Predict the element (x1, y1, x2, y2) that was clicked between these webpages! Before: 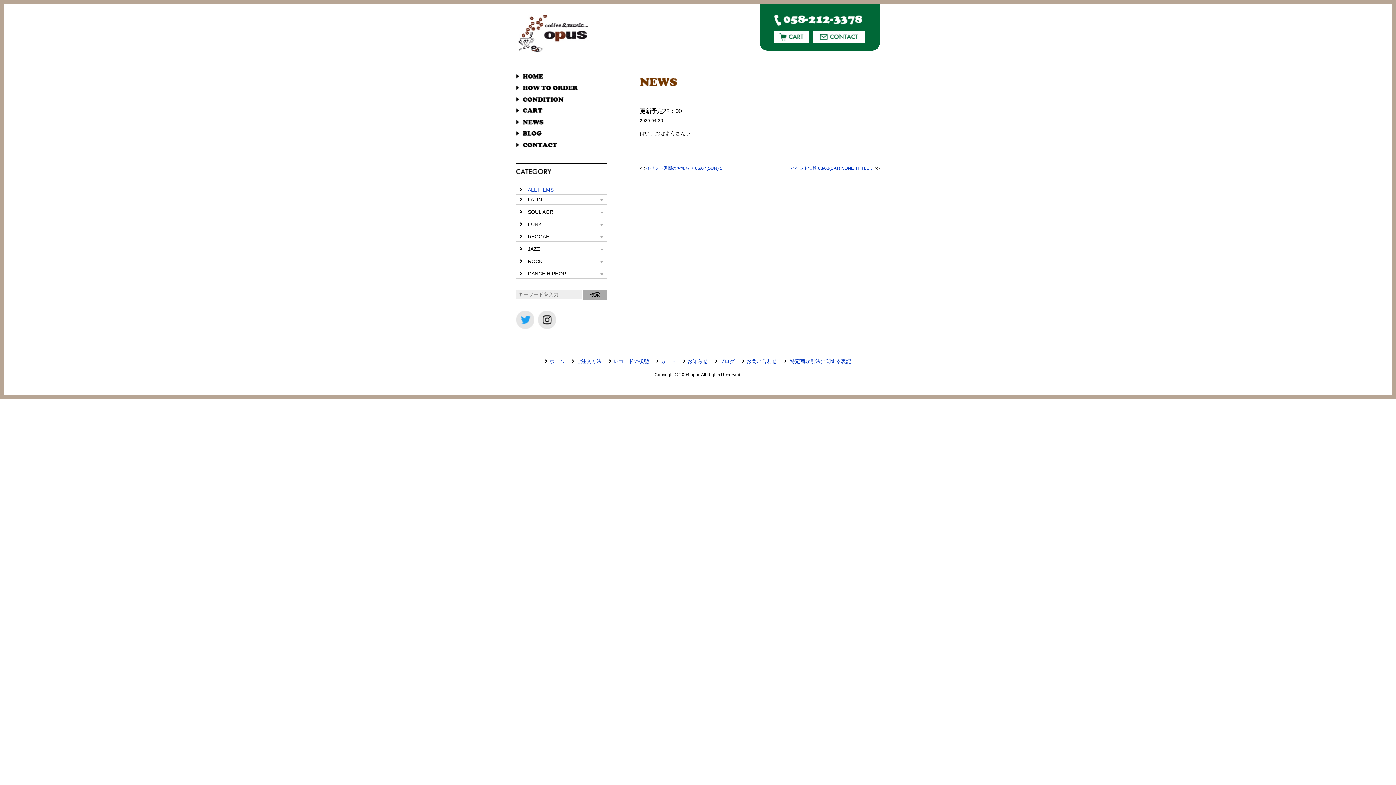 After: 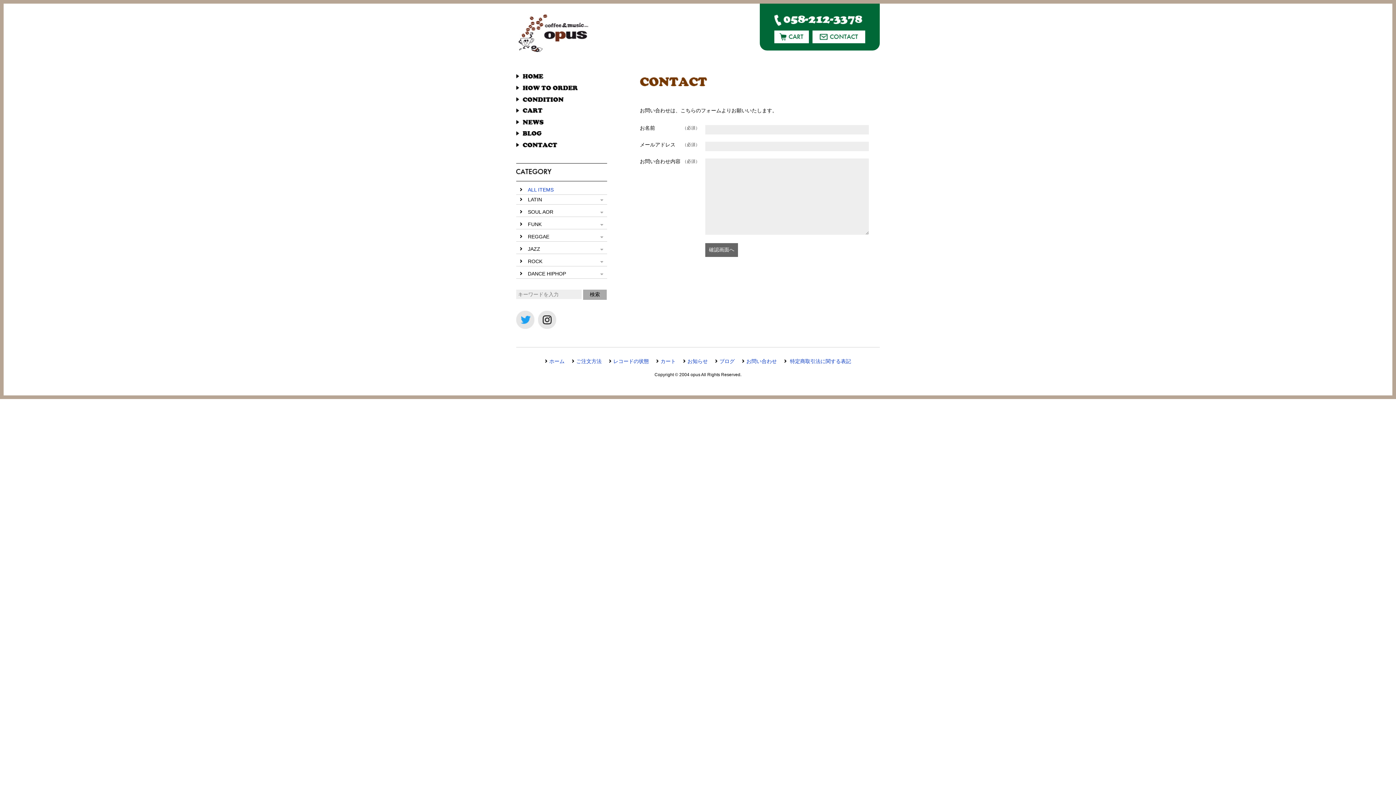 Action: bbox: (746, 358, 777, 364) label: お問い合わせ